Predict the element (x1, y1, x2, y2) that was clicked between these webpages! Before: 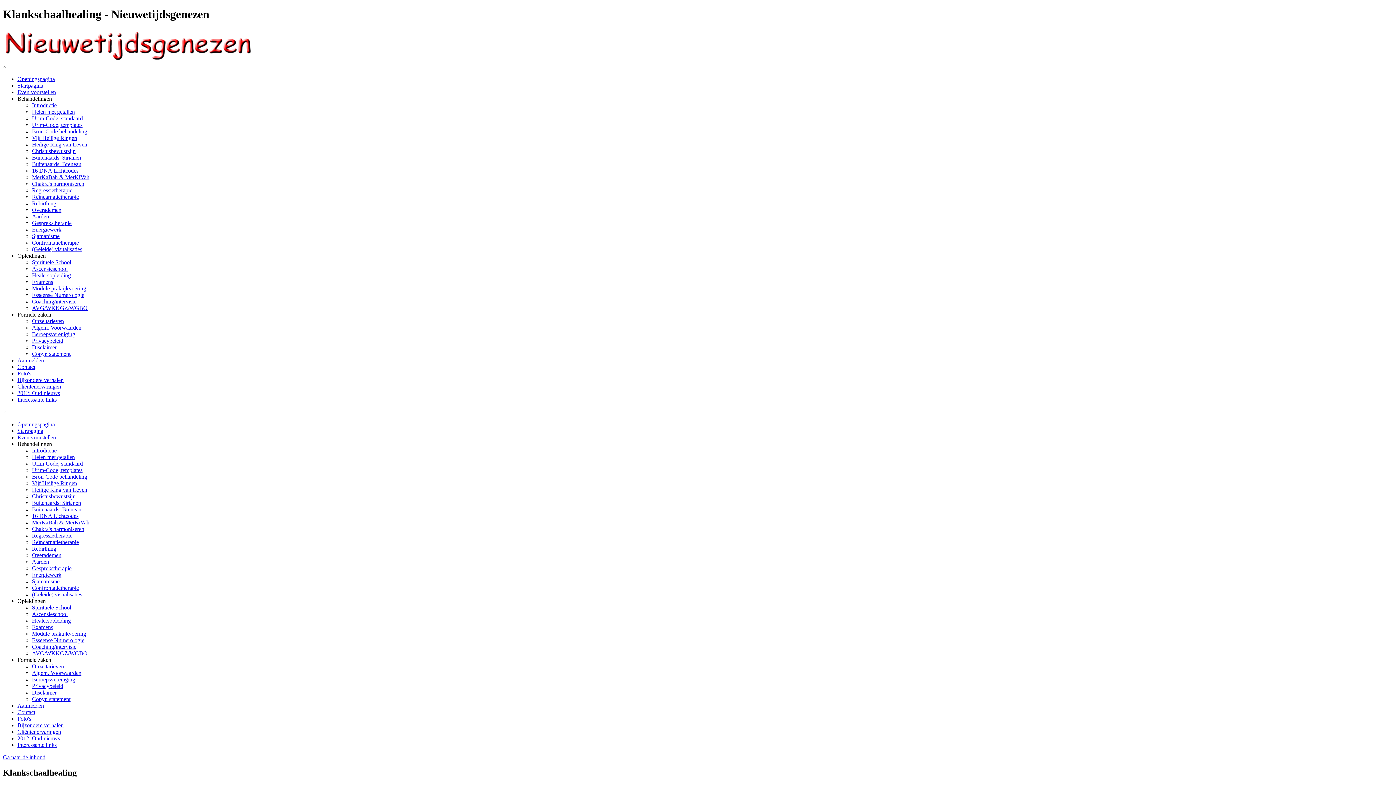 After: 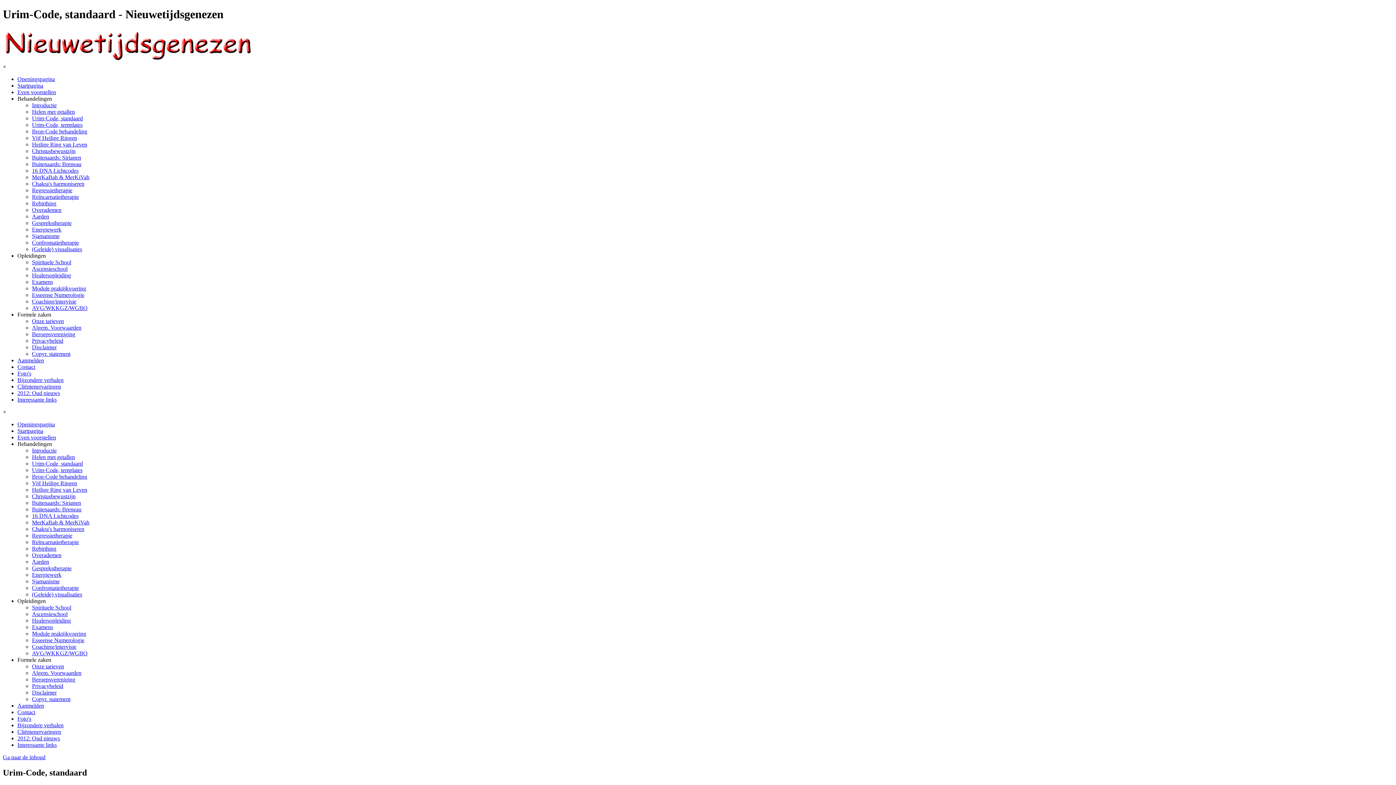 Action: bbox: (32, 460, 82, 466) label: Urim-Code, standaard